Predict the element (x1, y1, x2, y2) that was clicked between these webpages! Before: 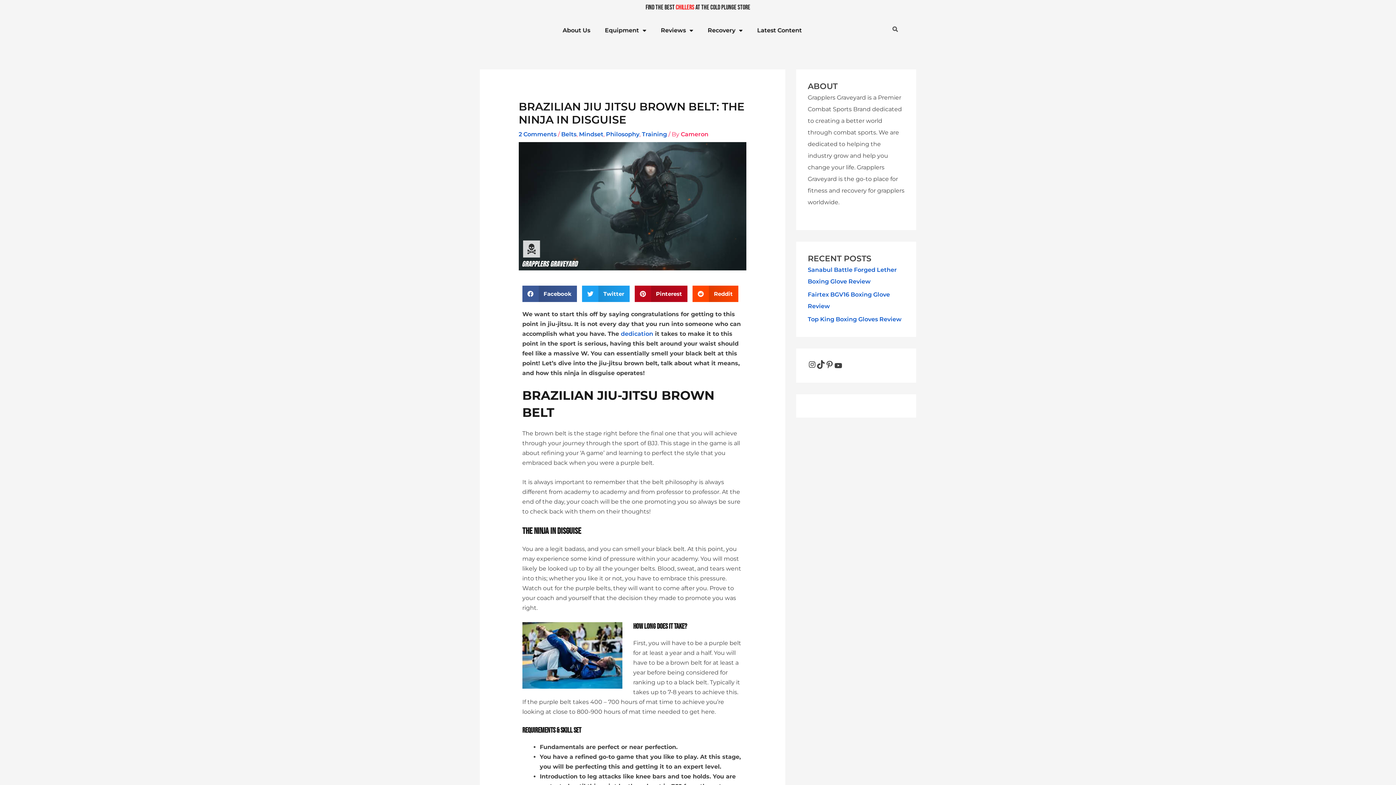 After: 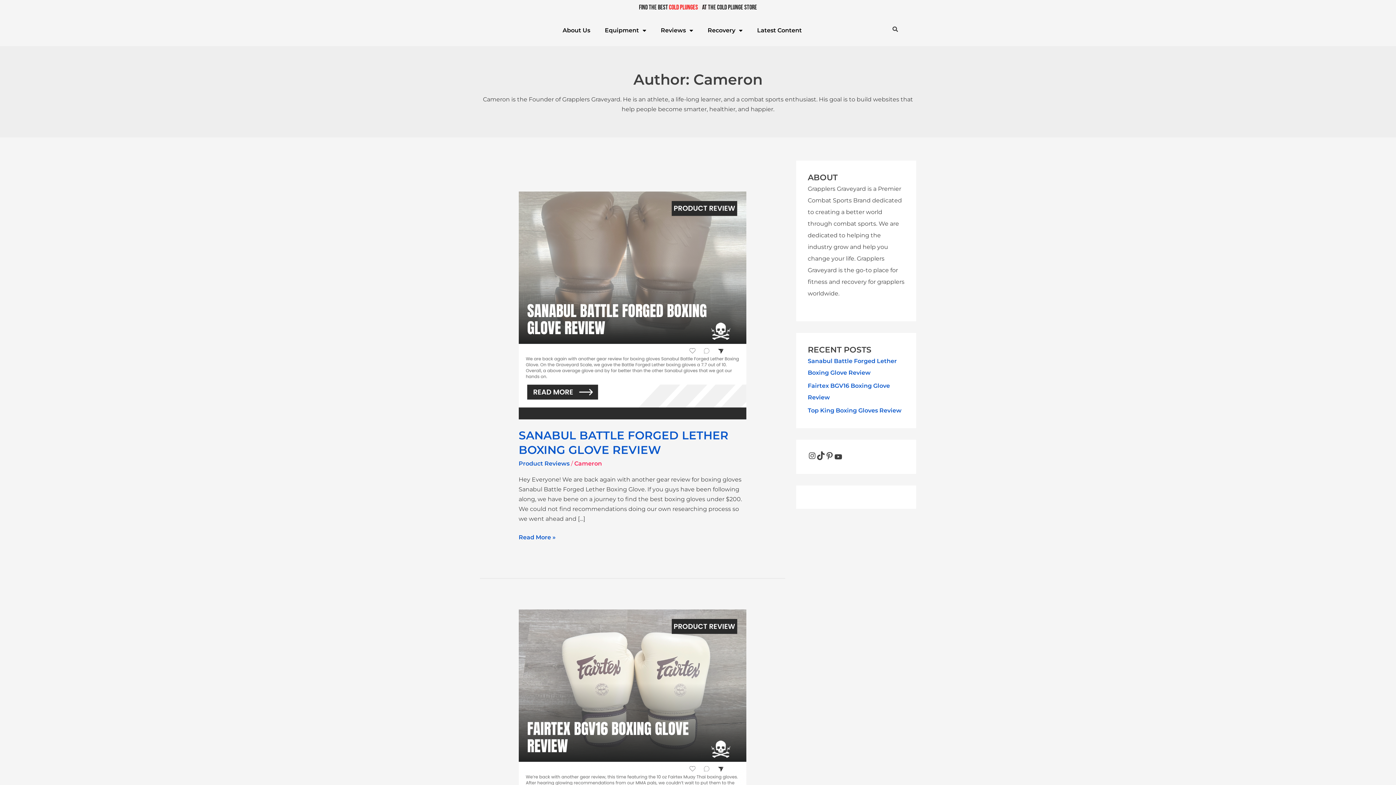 Action: bbox: (680, 131, 708, 137) label: Cameron